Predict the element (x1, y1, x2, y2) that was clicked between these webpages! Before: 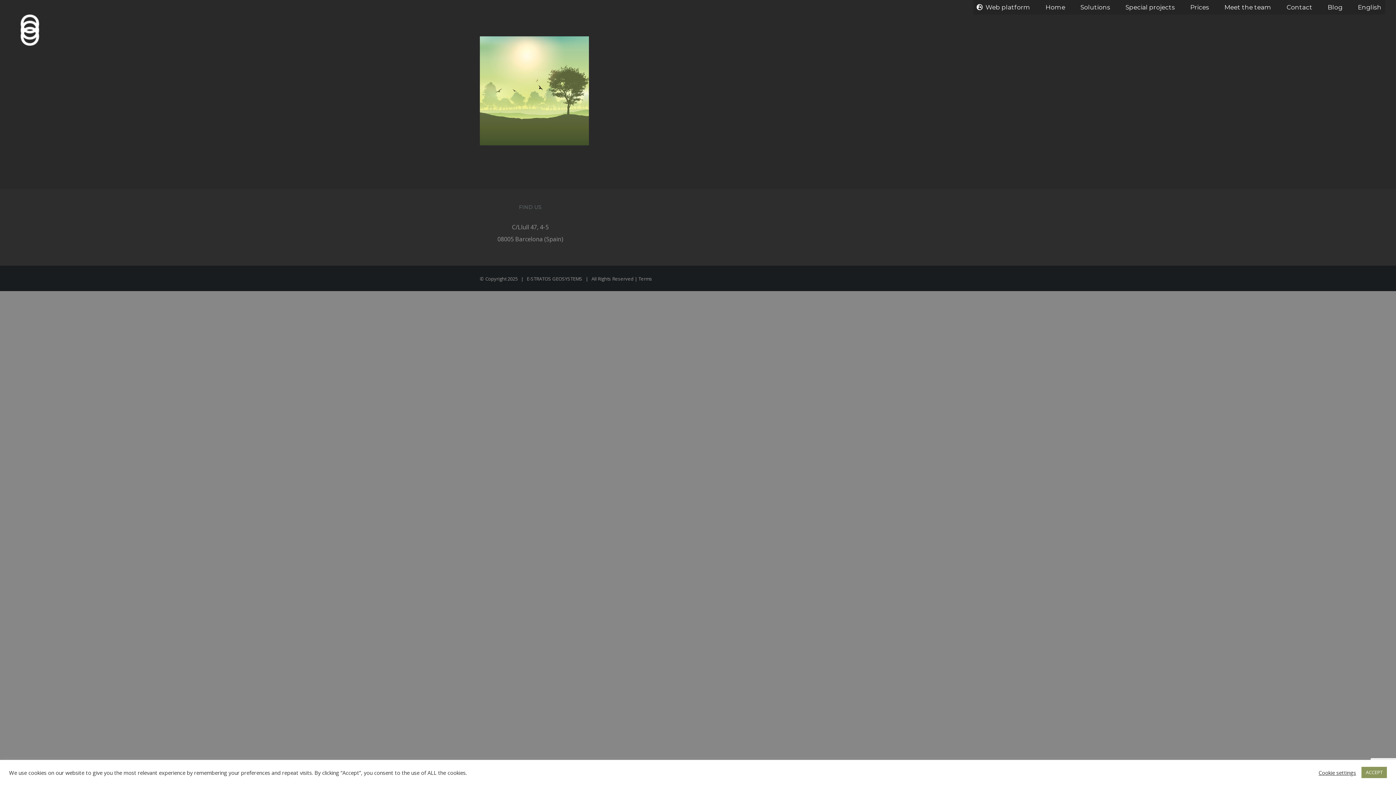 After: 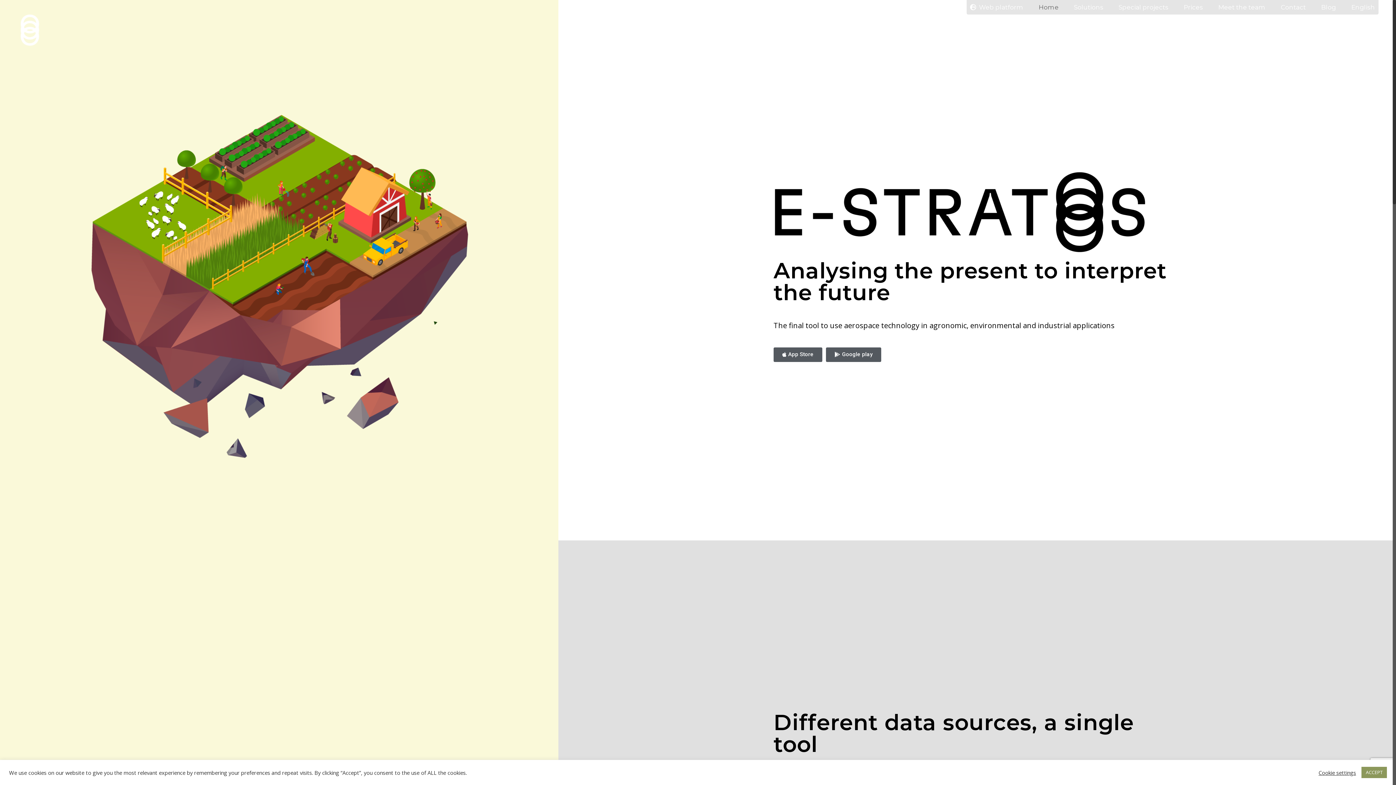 Action: bbox: (10, 11, 49, 49)